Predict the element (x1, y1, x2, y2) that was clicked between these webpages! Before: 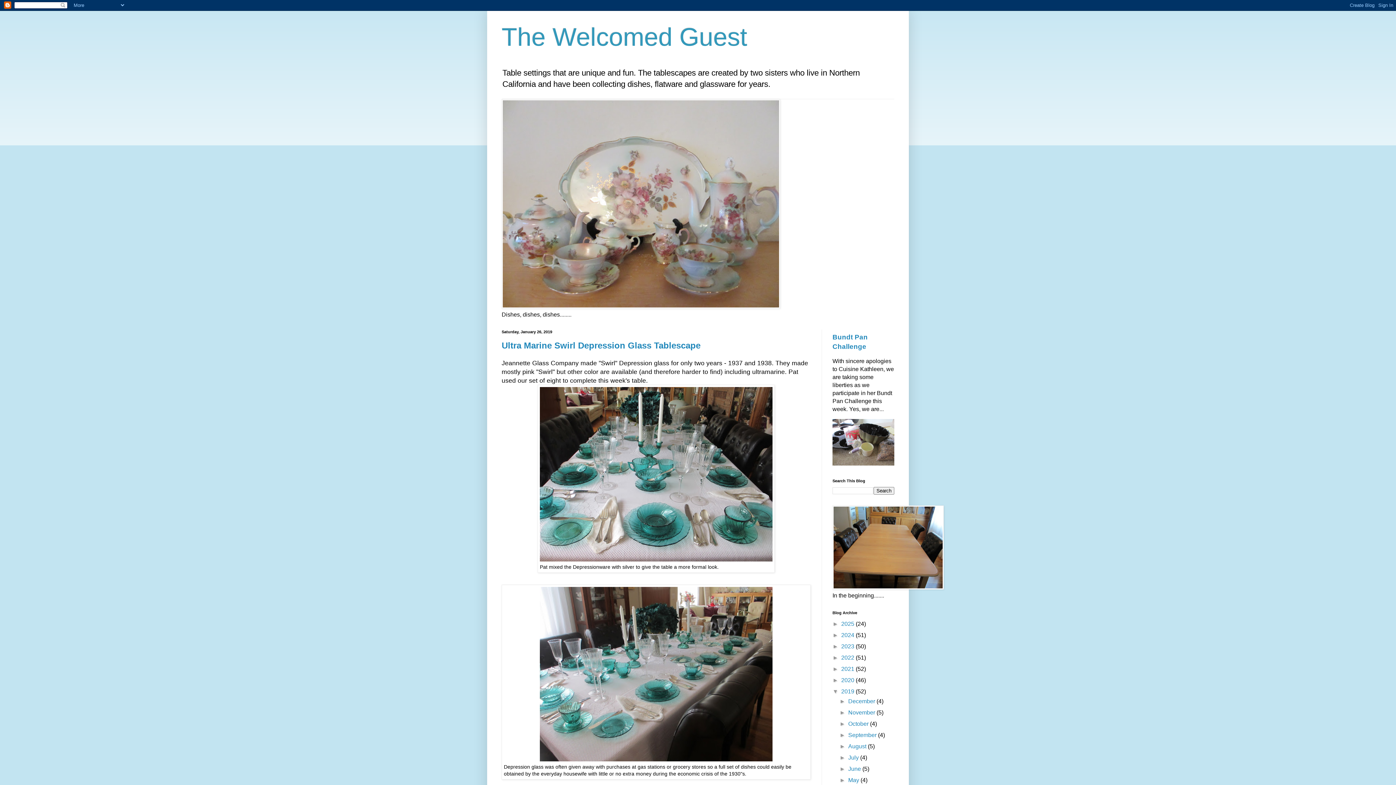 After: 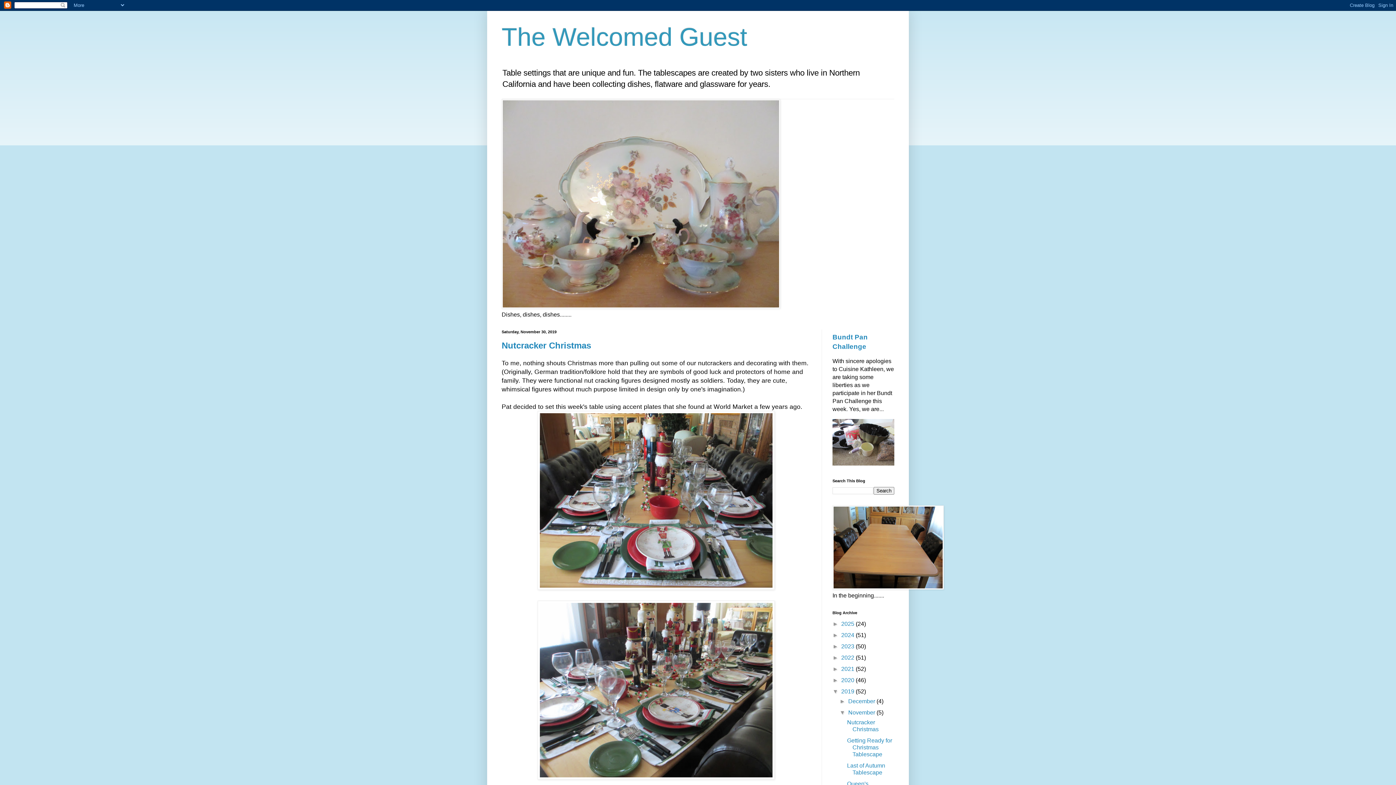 Action: label: November  bbox: (848, 709, 876, 715)